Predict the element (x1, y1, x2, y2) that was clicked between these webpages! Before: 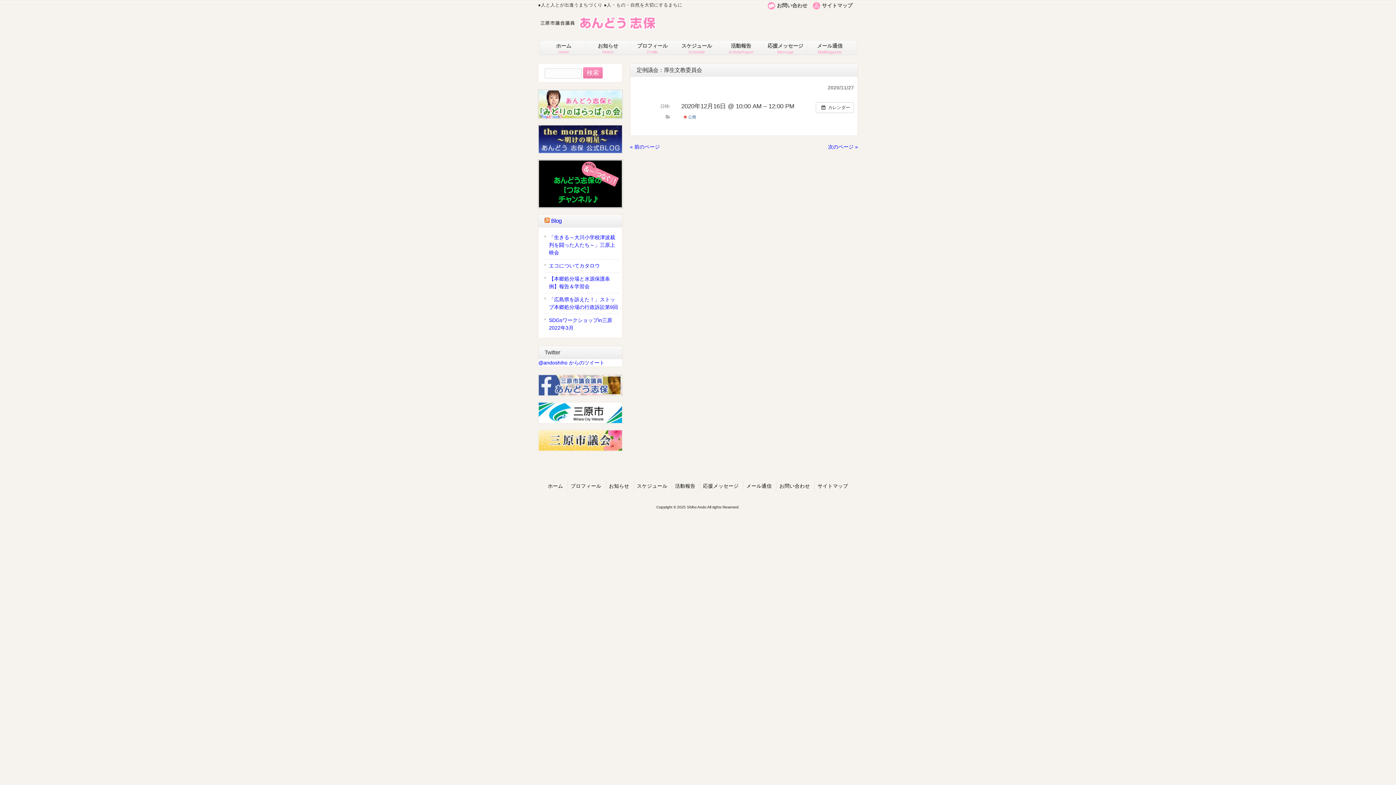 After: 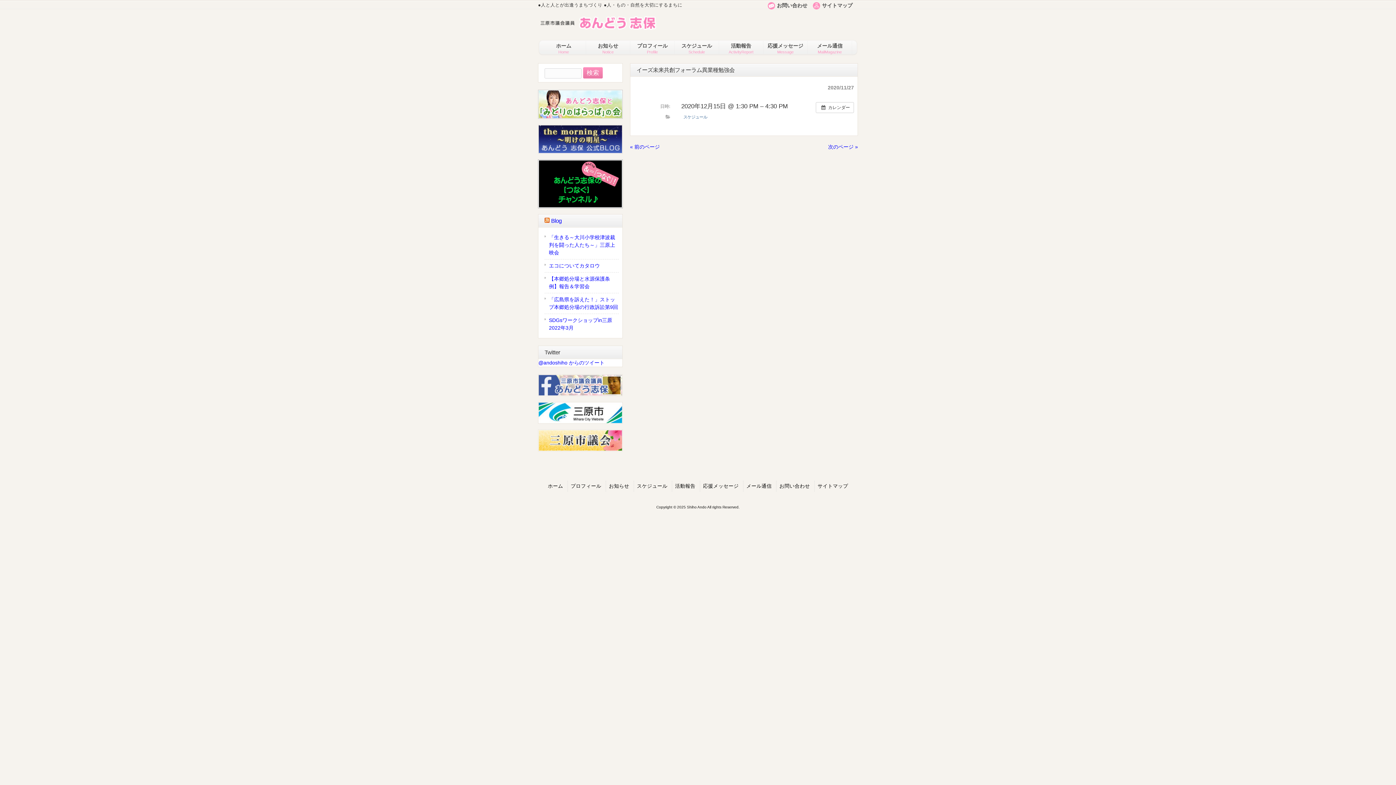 Action: label: « 前のページ bbox: (630, 144, 660, 149)